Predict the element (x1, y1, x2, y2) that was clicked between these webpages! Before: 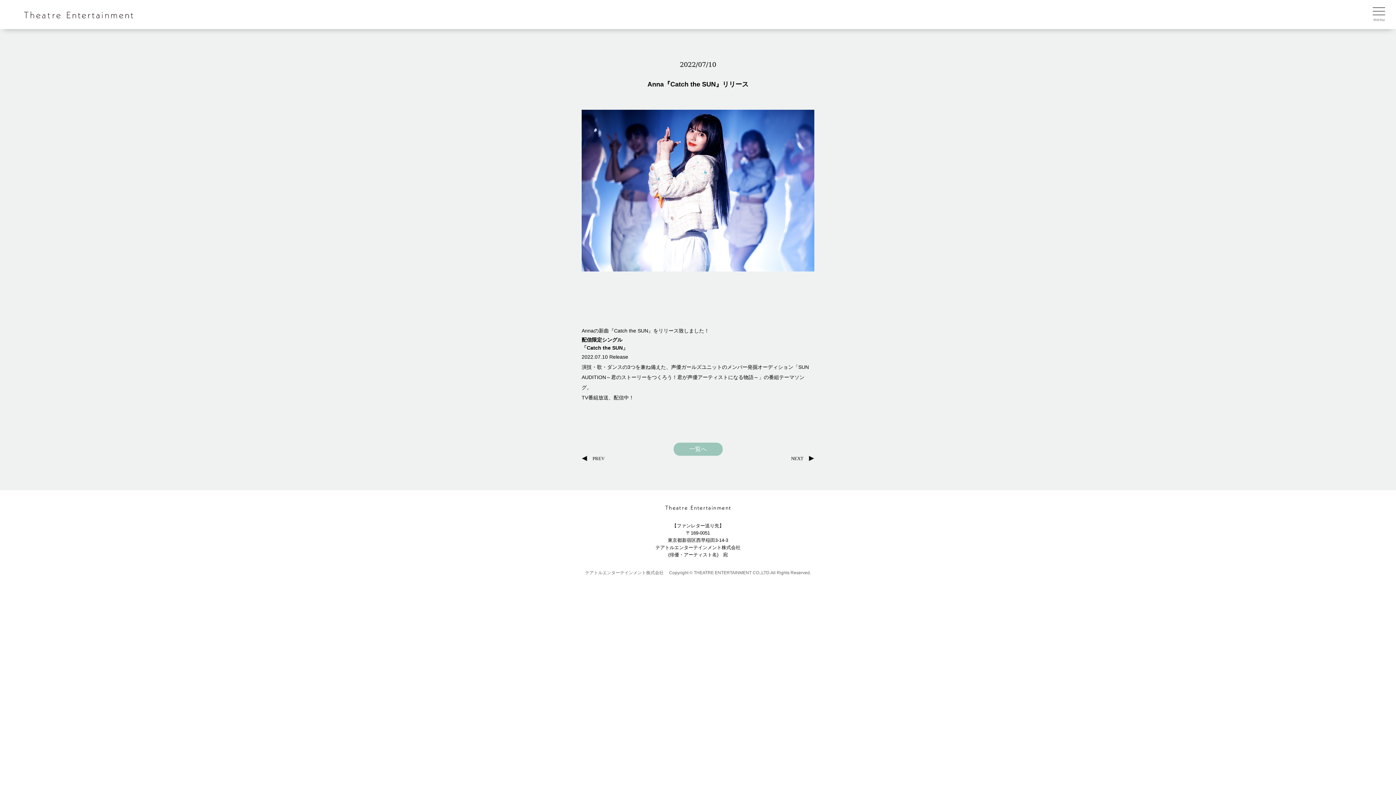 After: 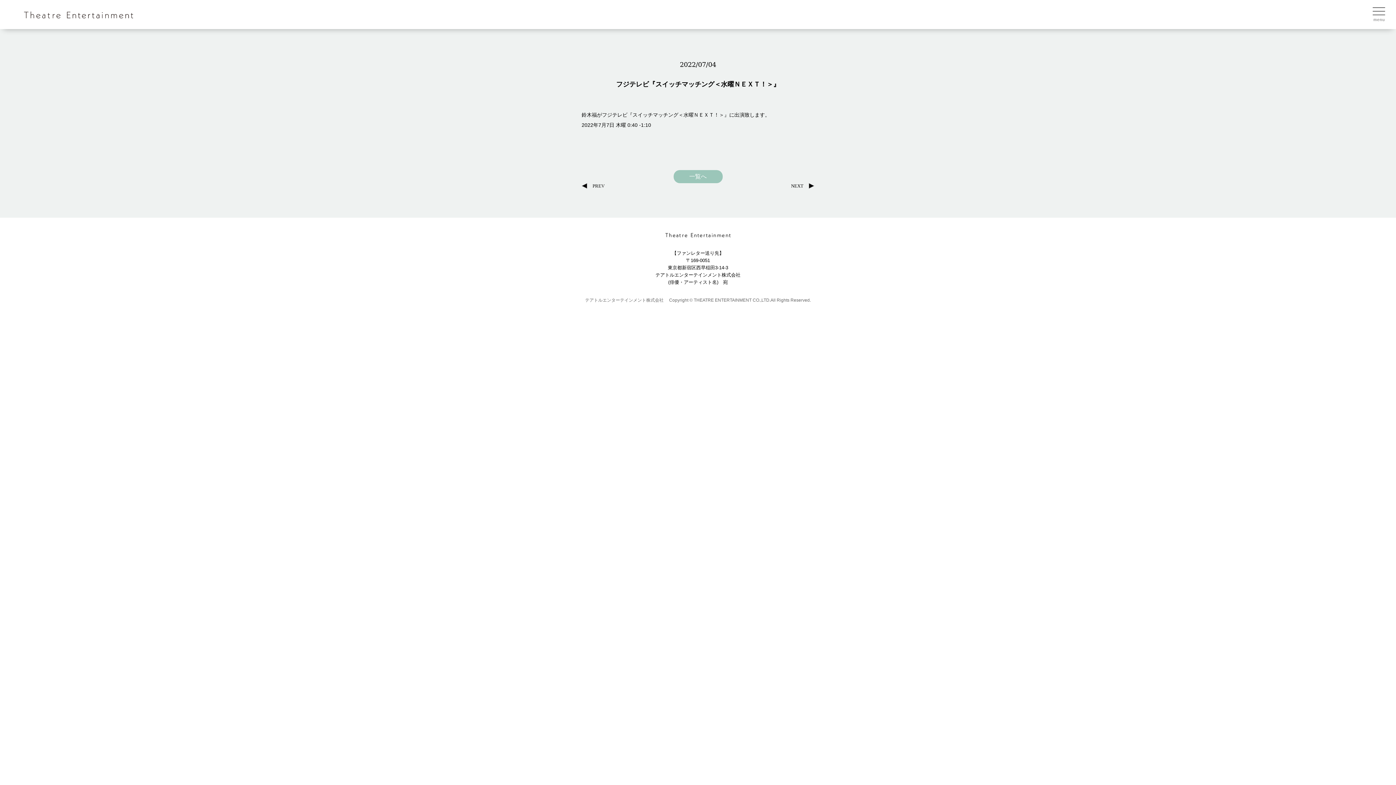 Action: label: PREV bbox: (581, 455, 604, 461)